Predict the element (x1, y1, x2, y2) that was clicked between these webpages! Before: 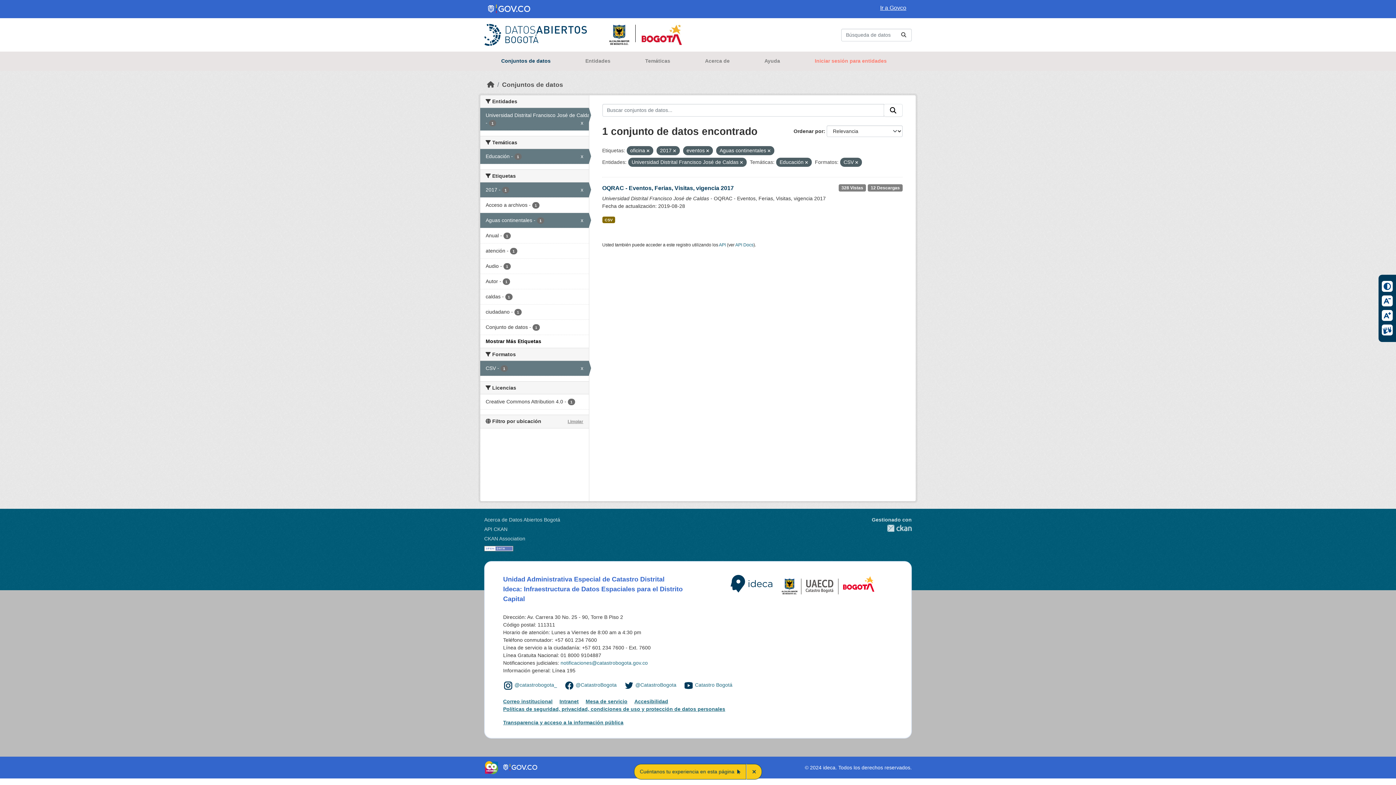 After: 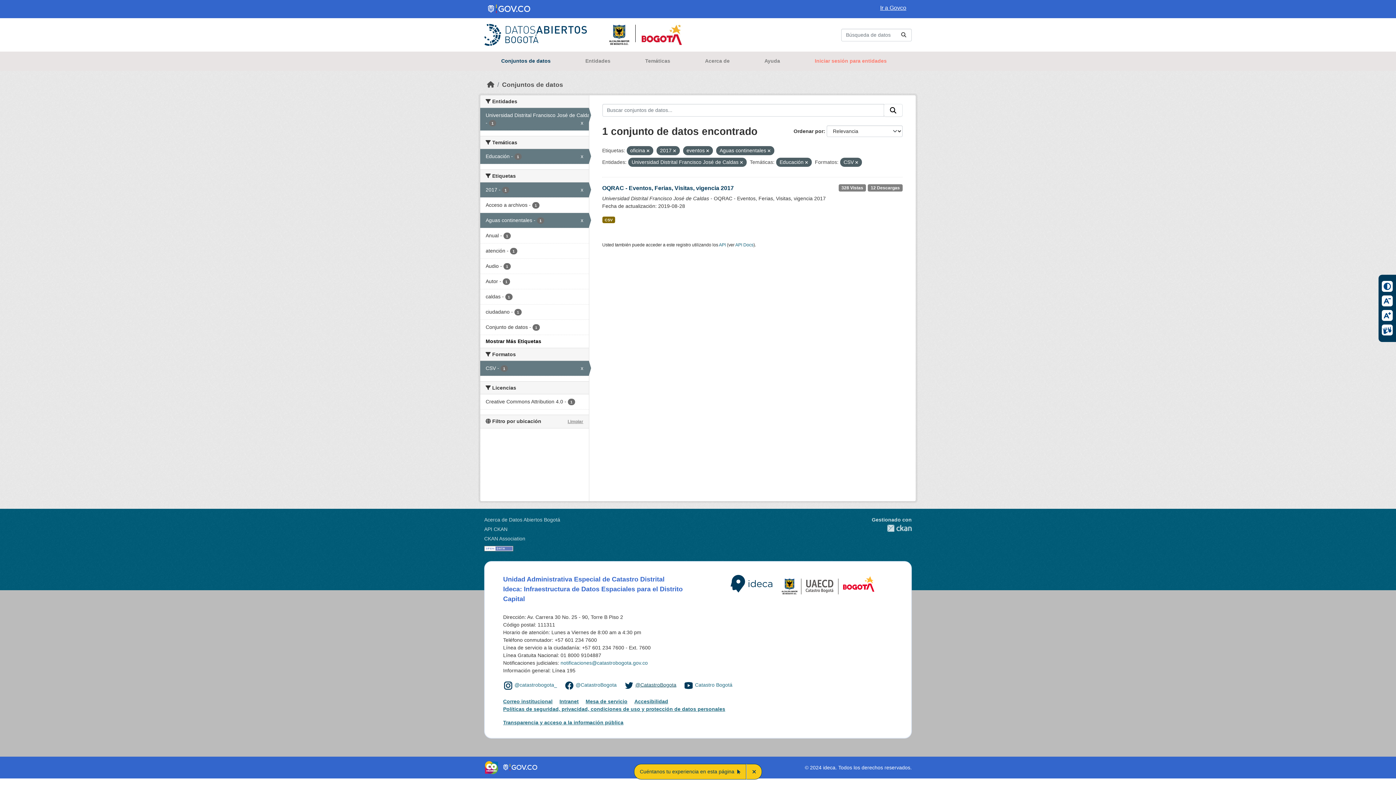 Action: label: @CatastroBogota bbox: (635, 682, 676, 688)